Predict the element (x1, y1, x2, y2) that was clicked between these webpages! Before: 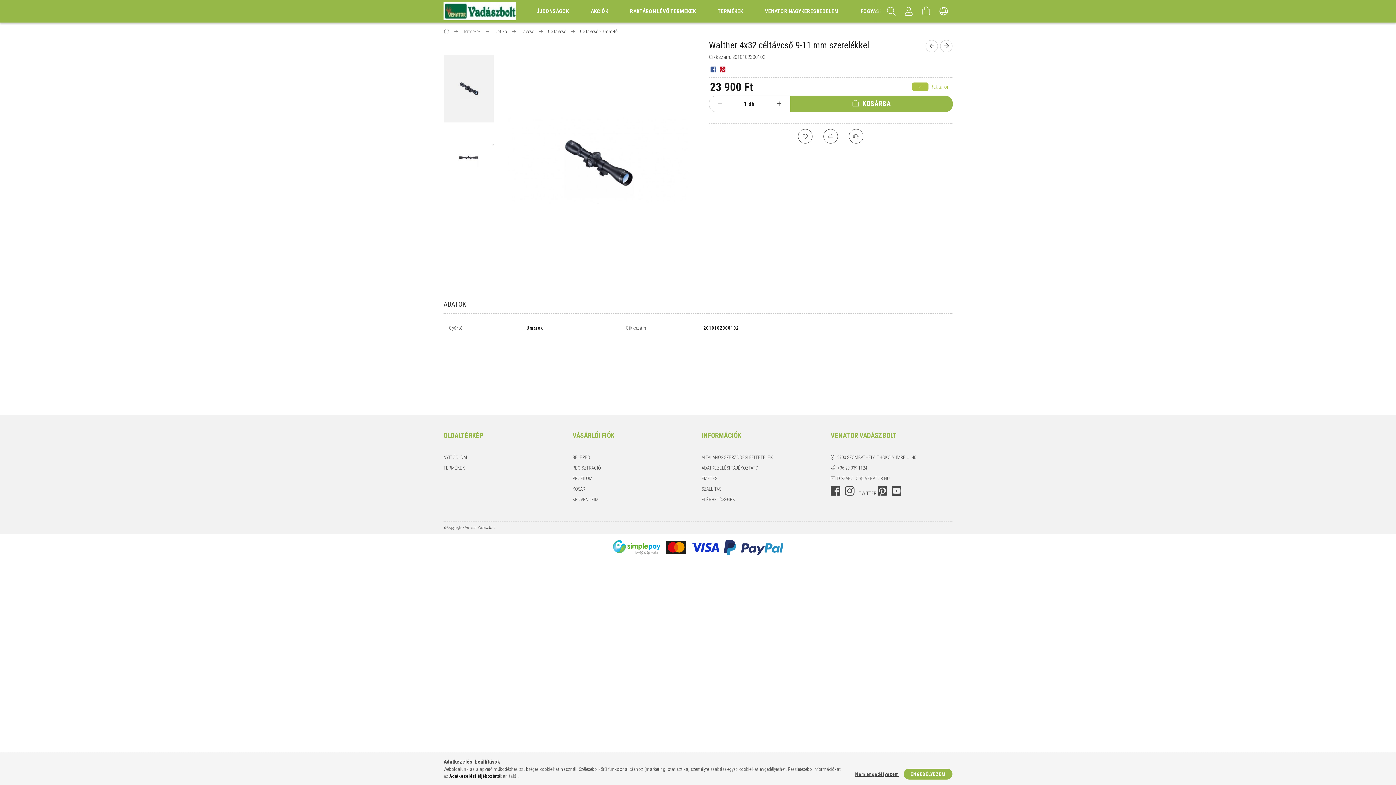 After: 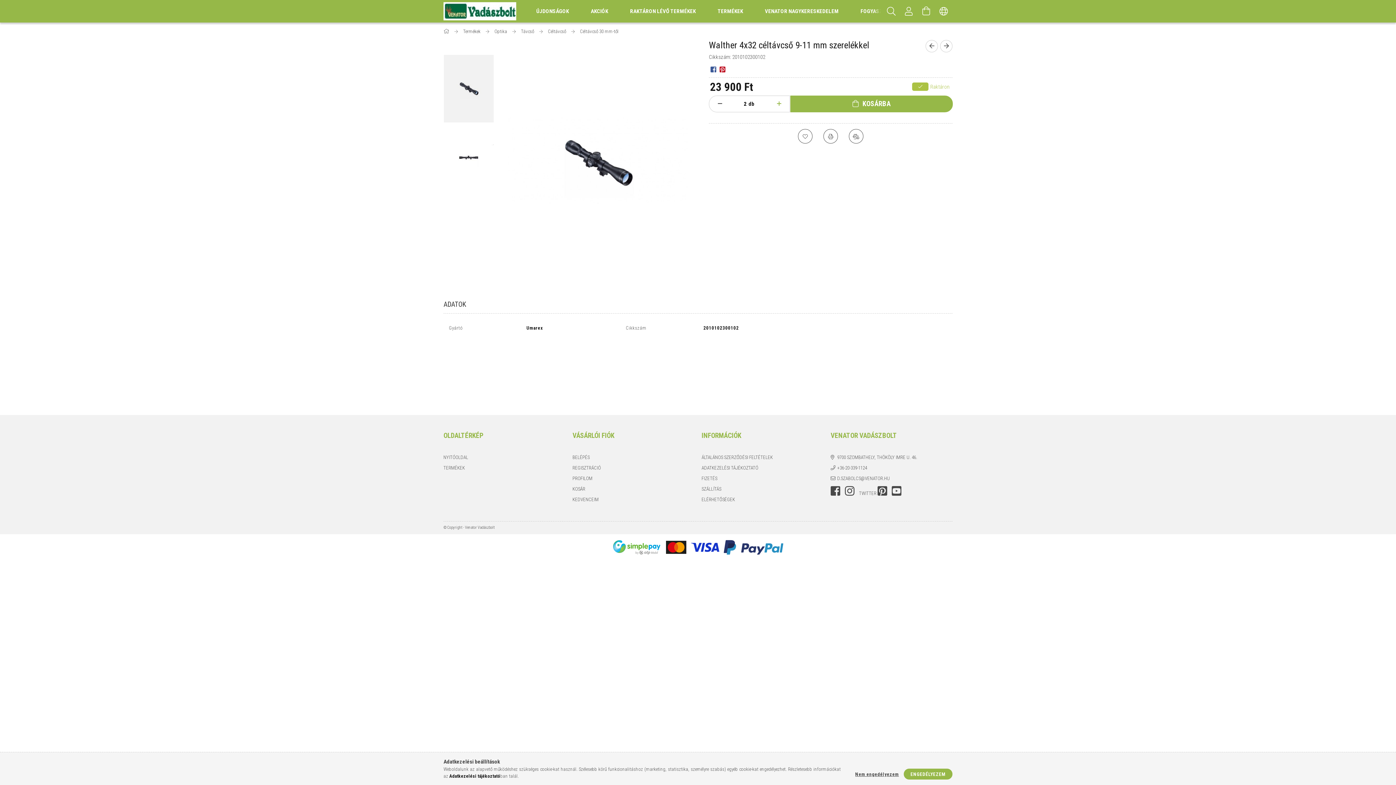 Action: label: plusz bbox: (768, 96, 789, 111)